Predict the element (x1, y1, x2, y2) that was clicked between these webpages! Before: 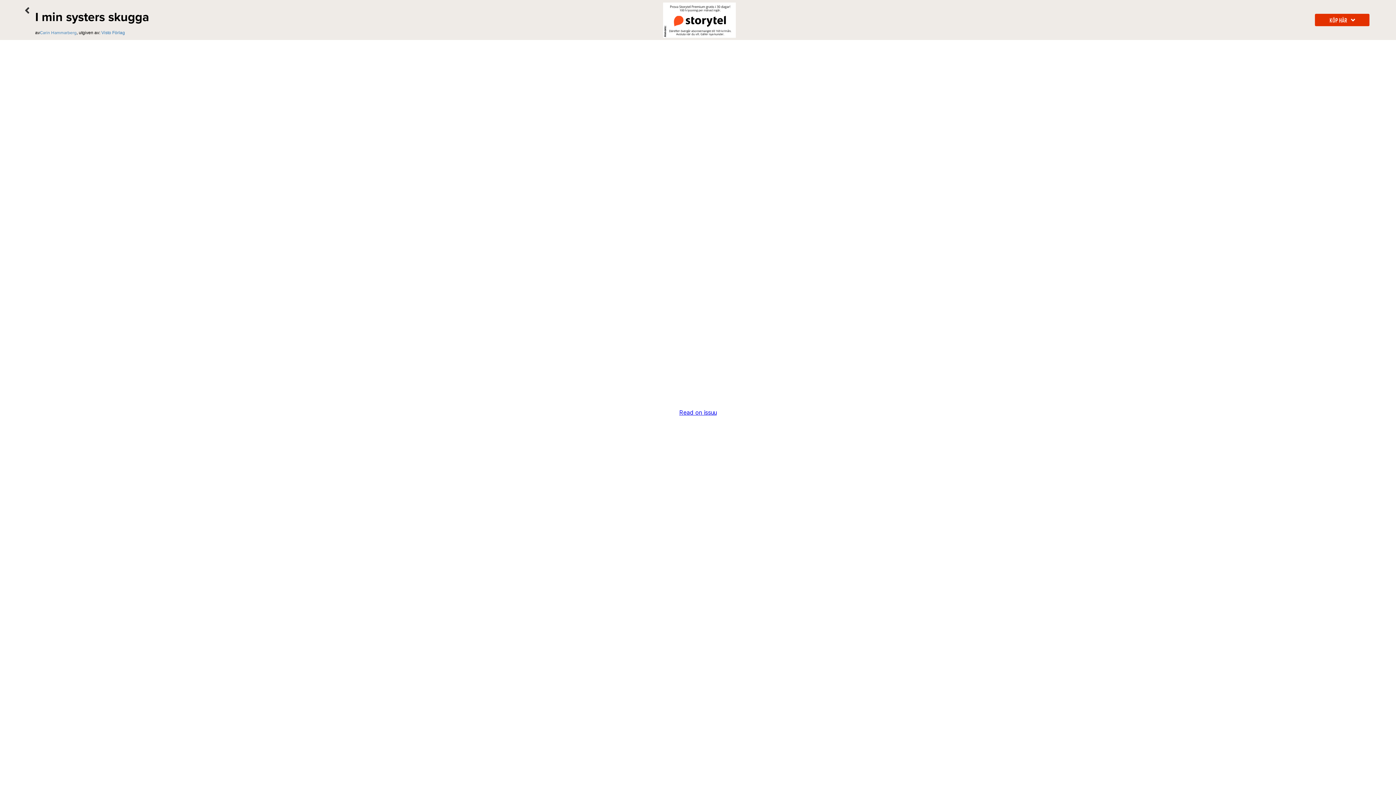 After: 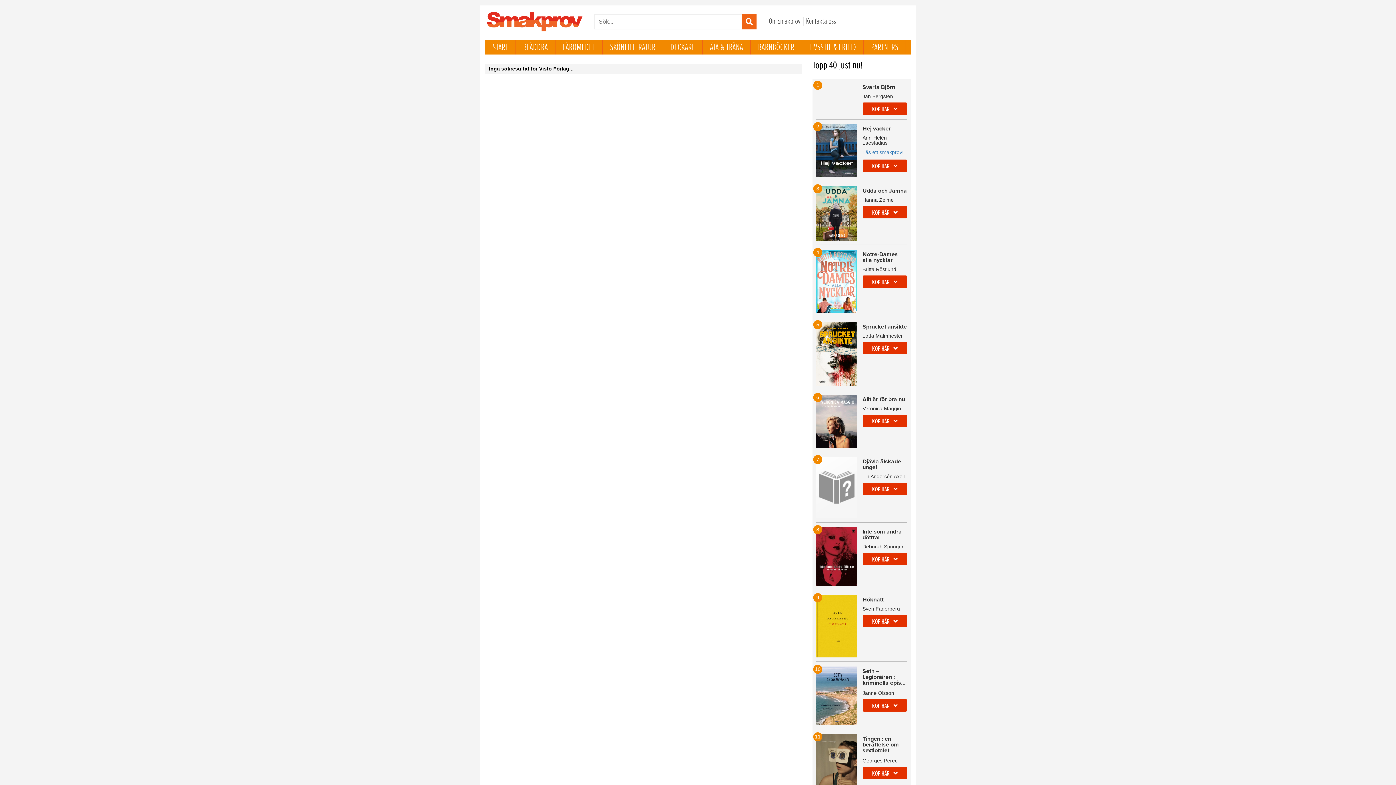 Action: bbox: (101, 30, 125, 35) label: Visto Förlag